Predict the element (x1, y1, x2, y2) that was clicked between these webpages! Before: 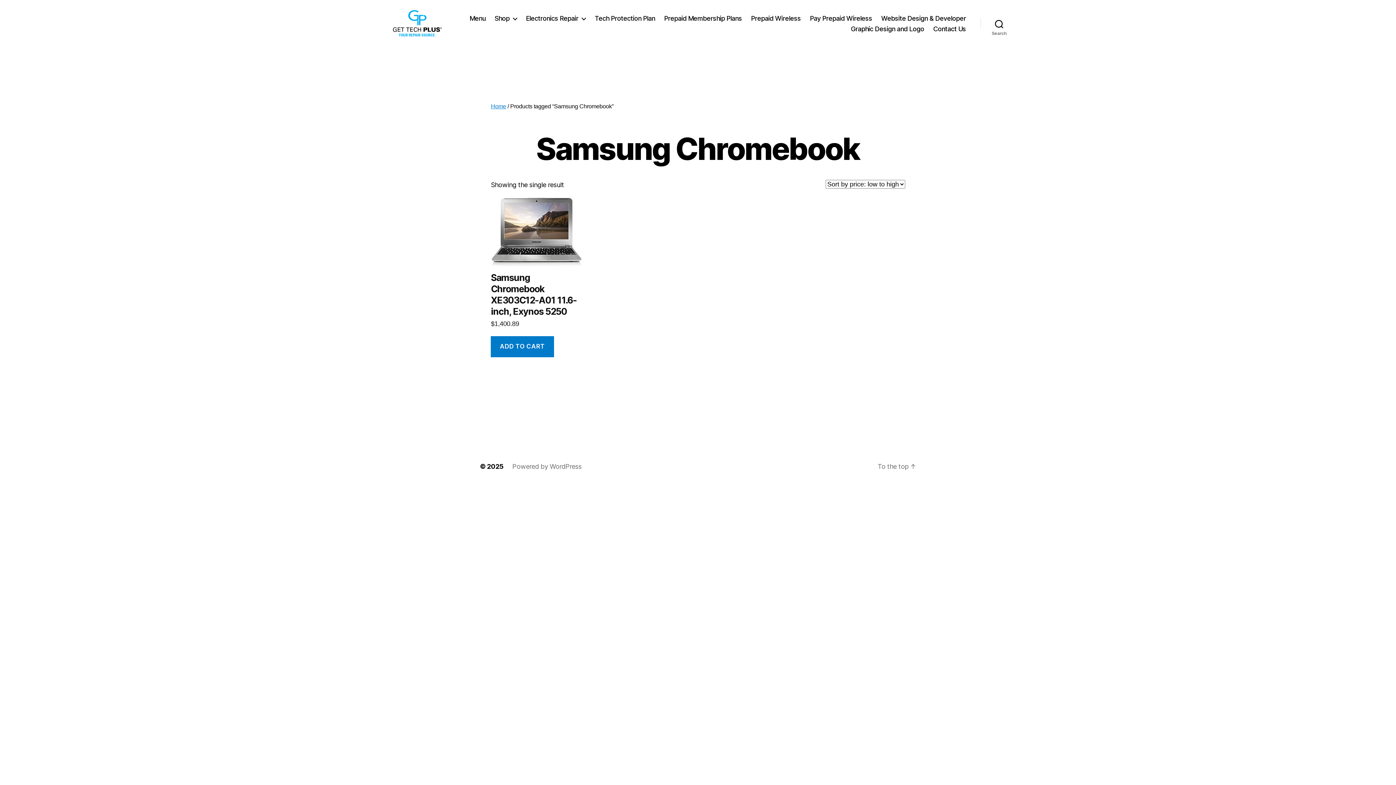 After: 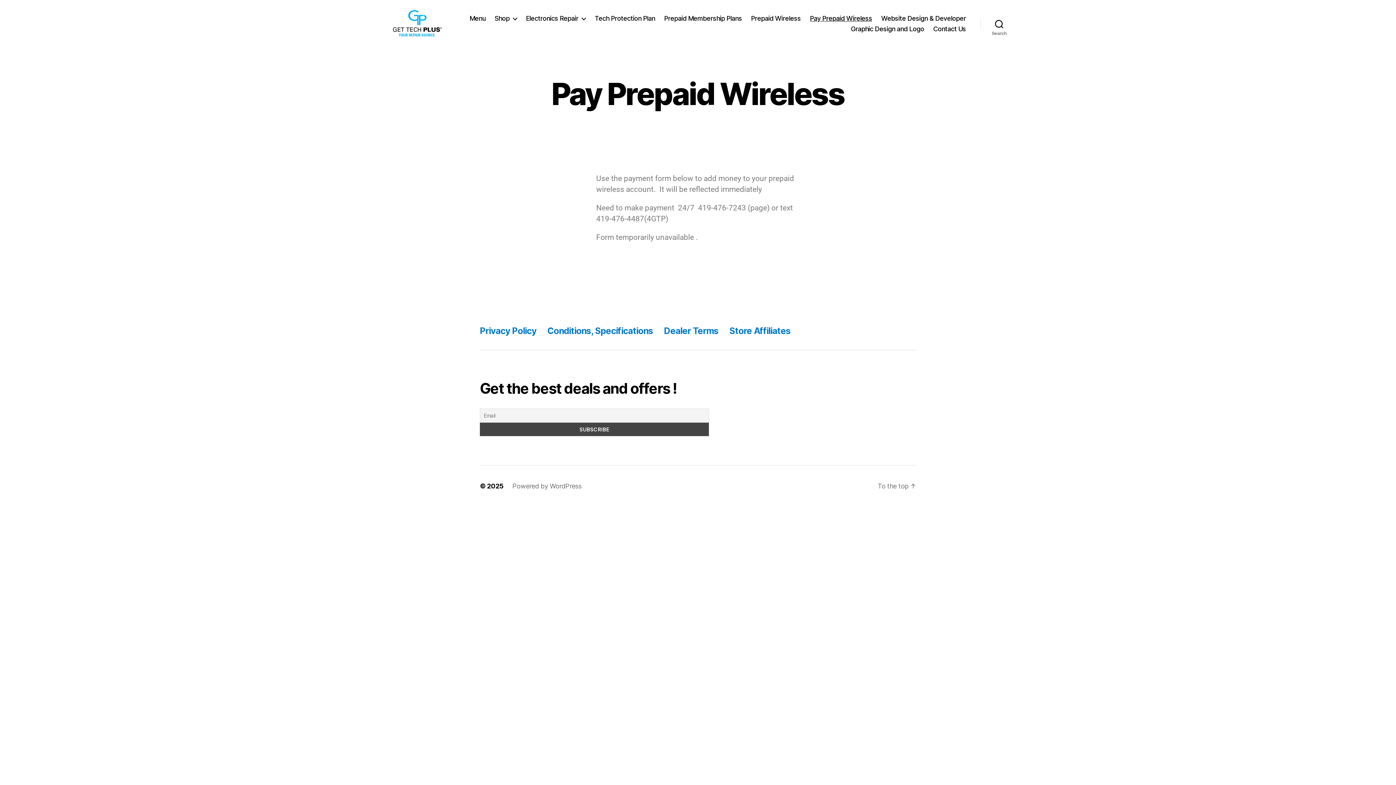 Action: bbox: (810, 14, 872, 22) label: Pay Prepaid Wireless